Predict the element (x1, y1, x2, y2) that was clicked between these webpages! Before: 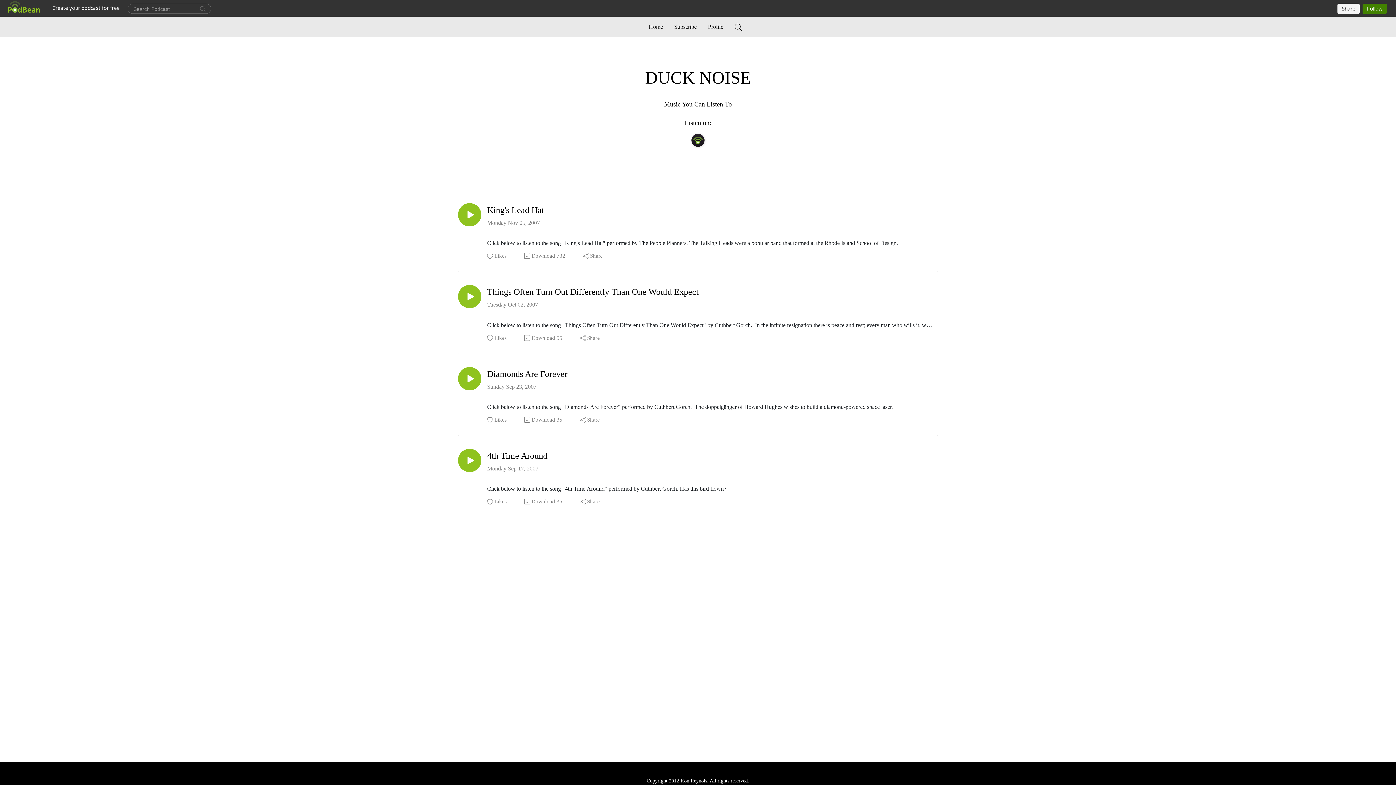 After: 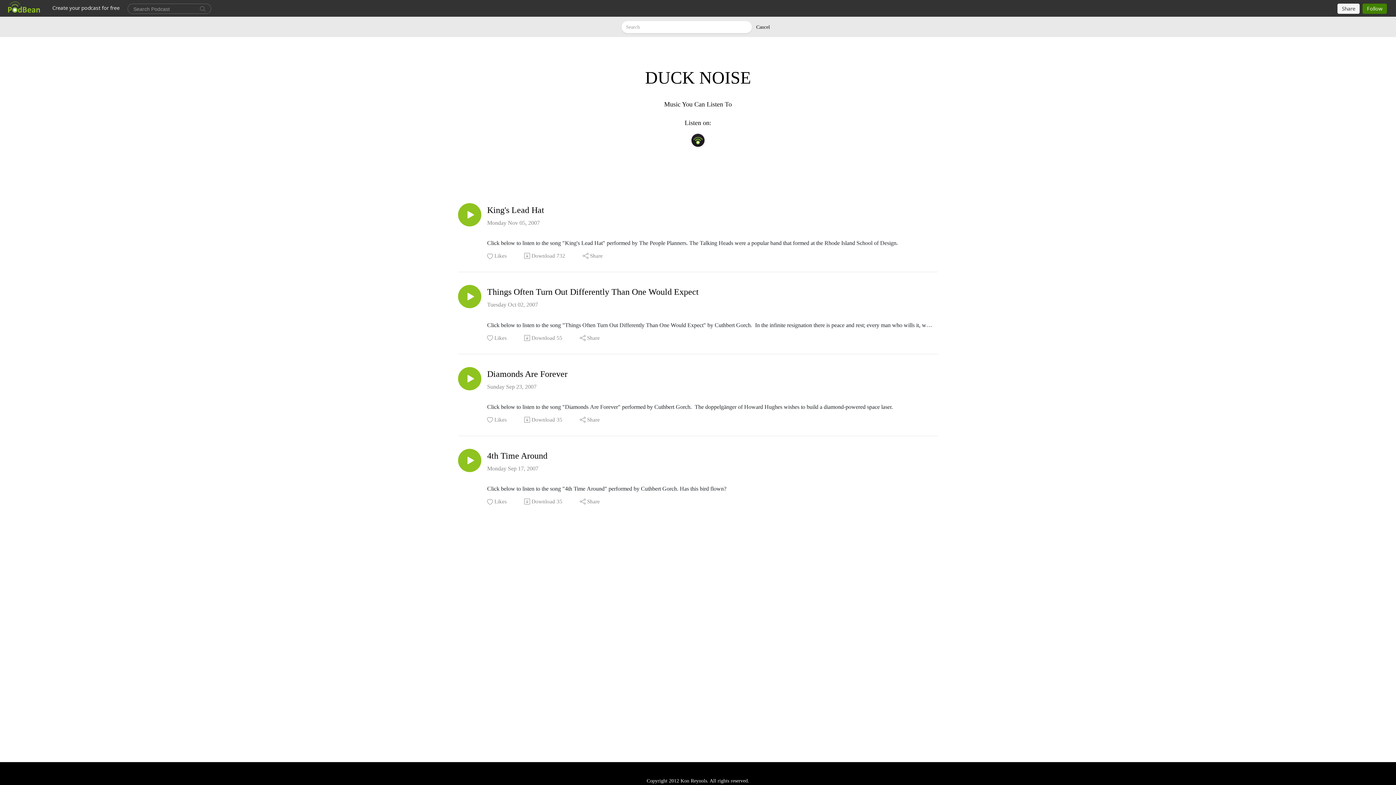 Action: bbox: (731, 19, 744, 34)